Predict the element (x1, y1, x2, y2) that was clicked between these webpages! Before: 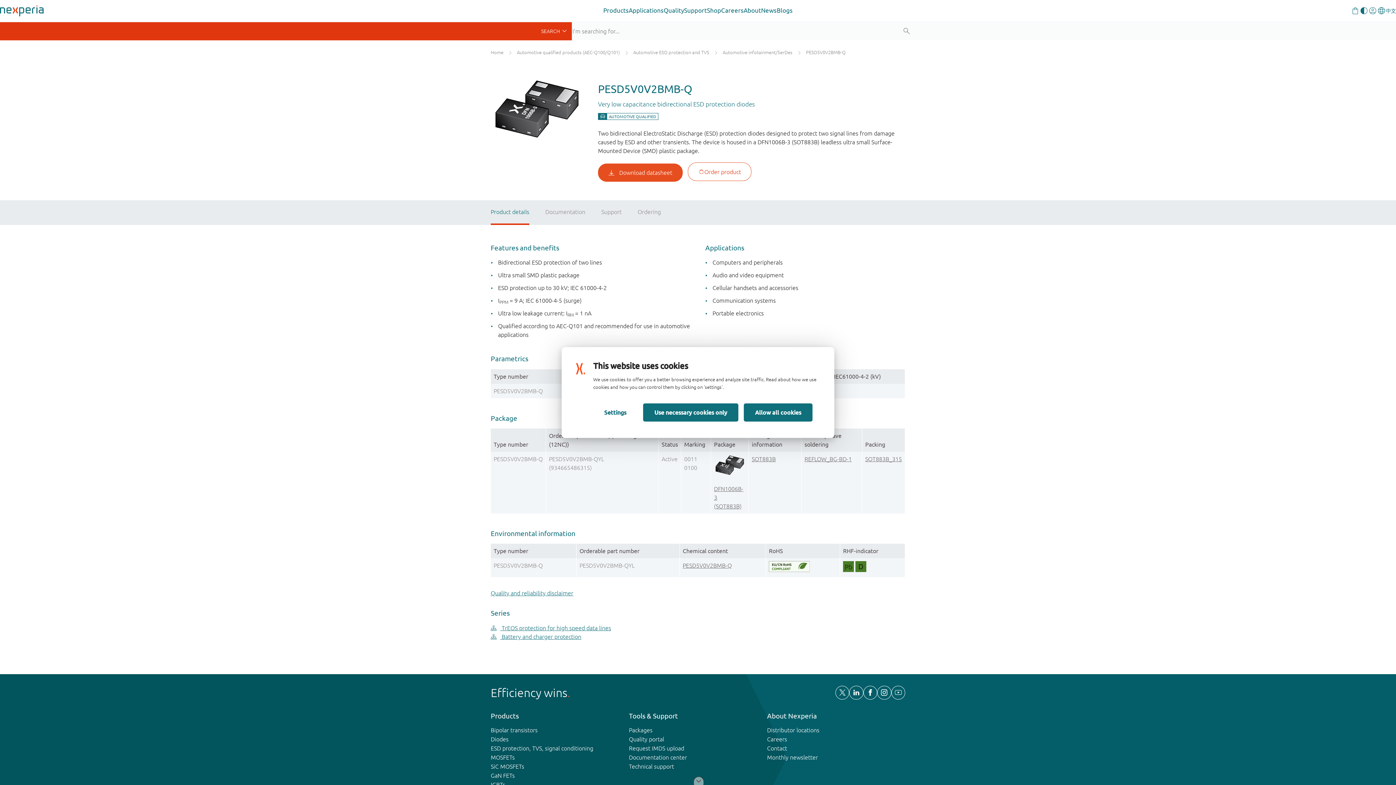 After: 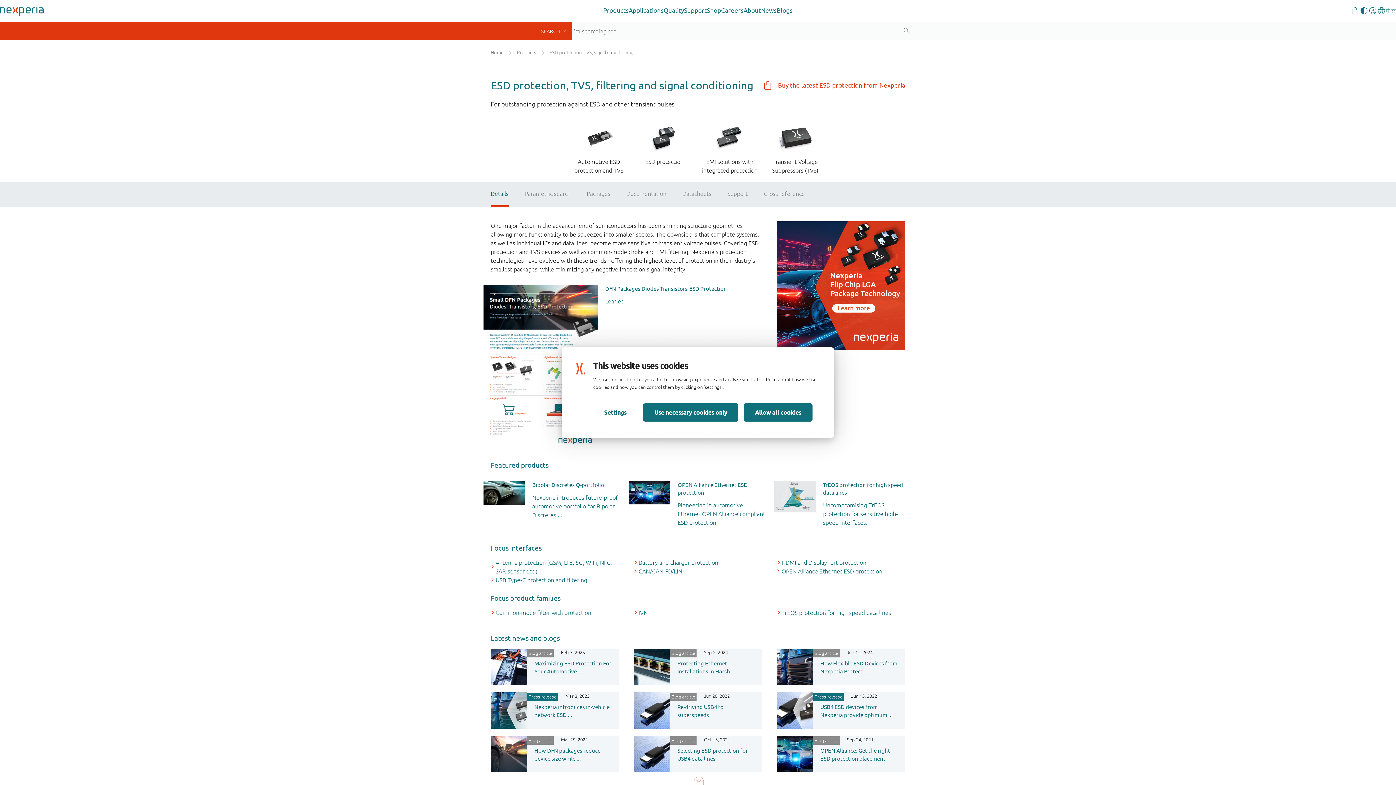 Action: label: ESD protection, TVS, signal conditioning bbox: (490, 745, 593, 752)